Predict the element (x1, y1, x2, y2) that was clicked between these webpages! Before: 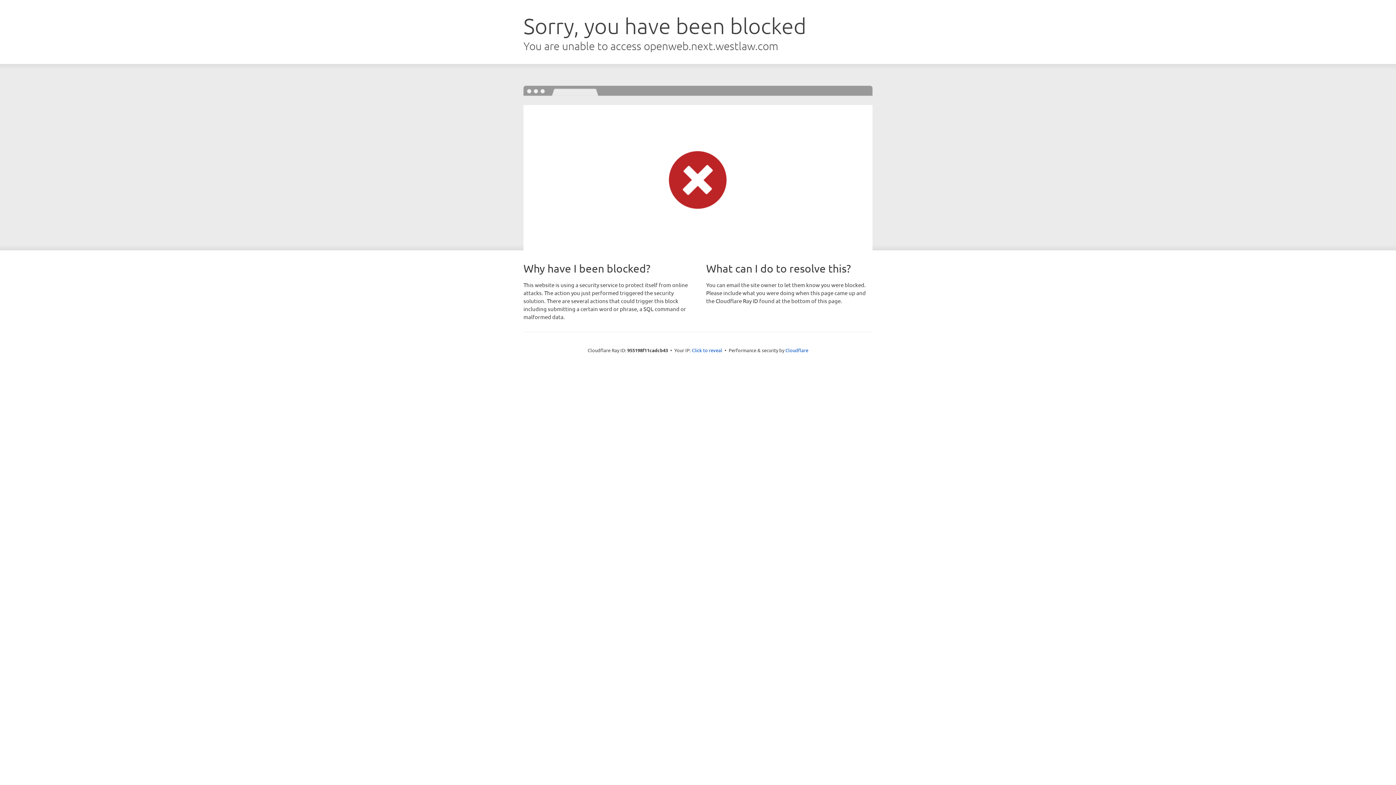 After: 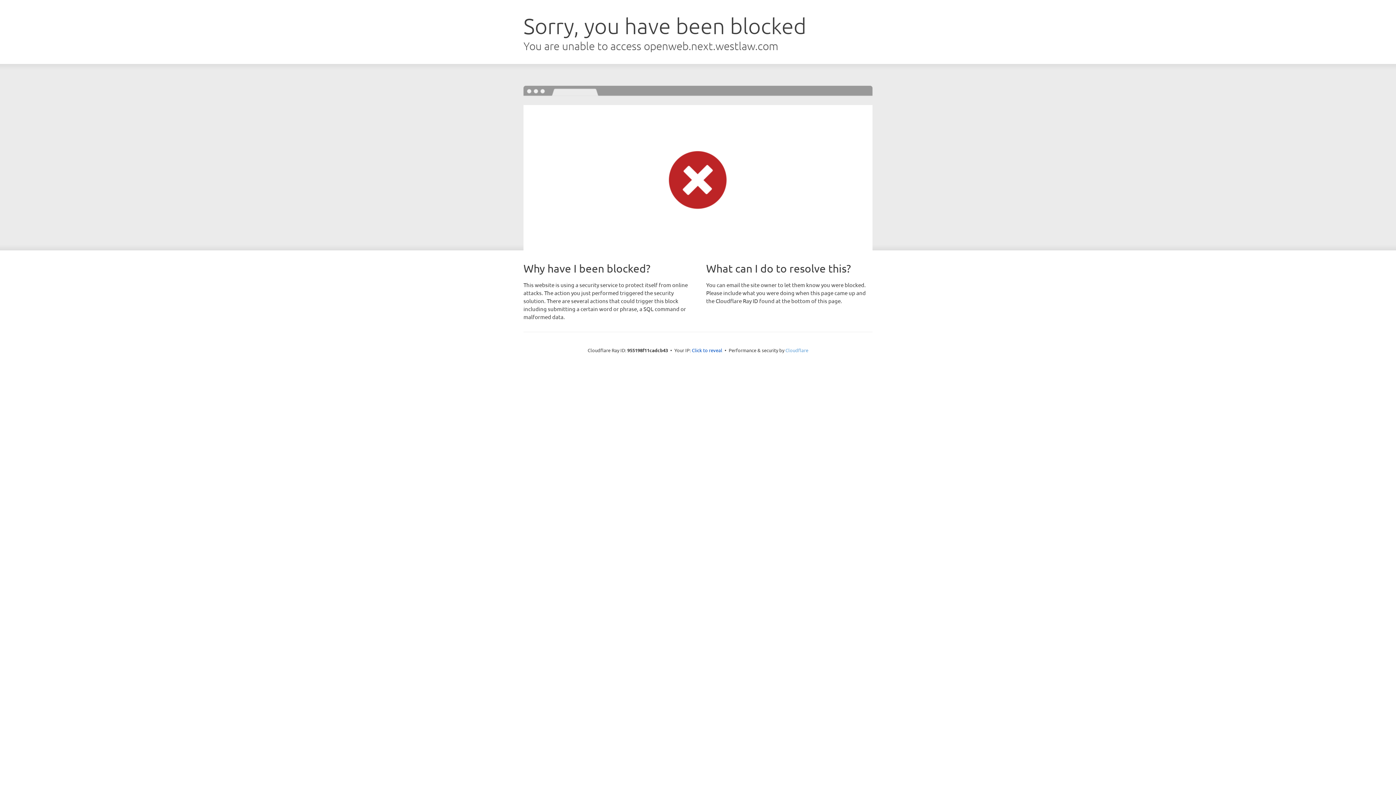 Action: bbox: (785, 347, 808, 353) label: Cloudflare